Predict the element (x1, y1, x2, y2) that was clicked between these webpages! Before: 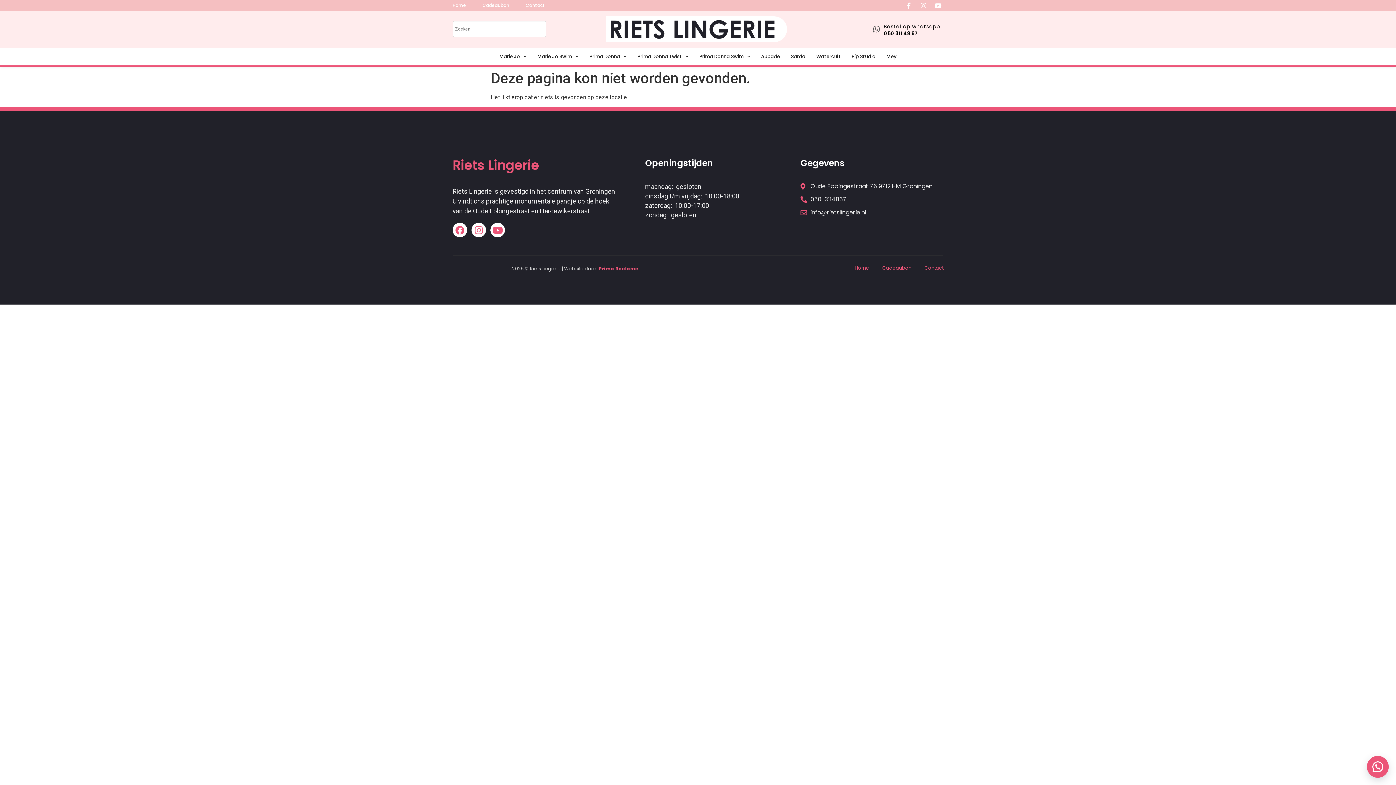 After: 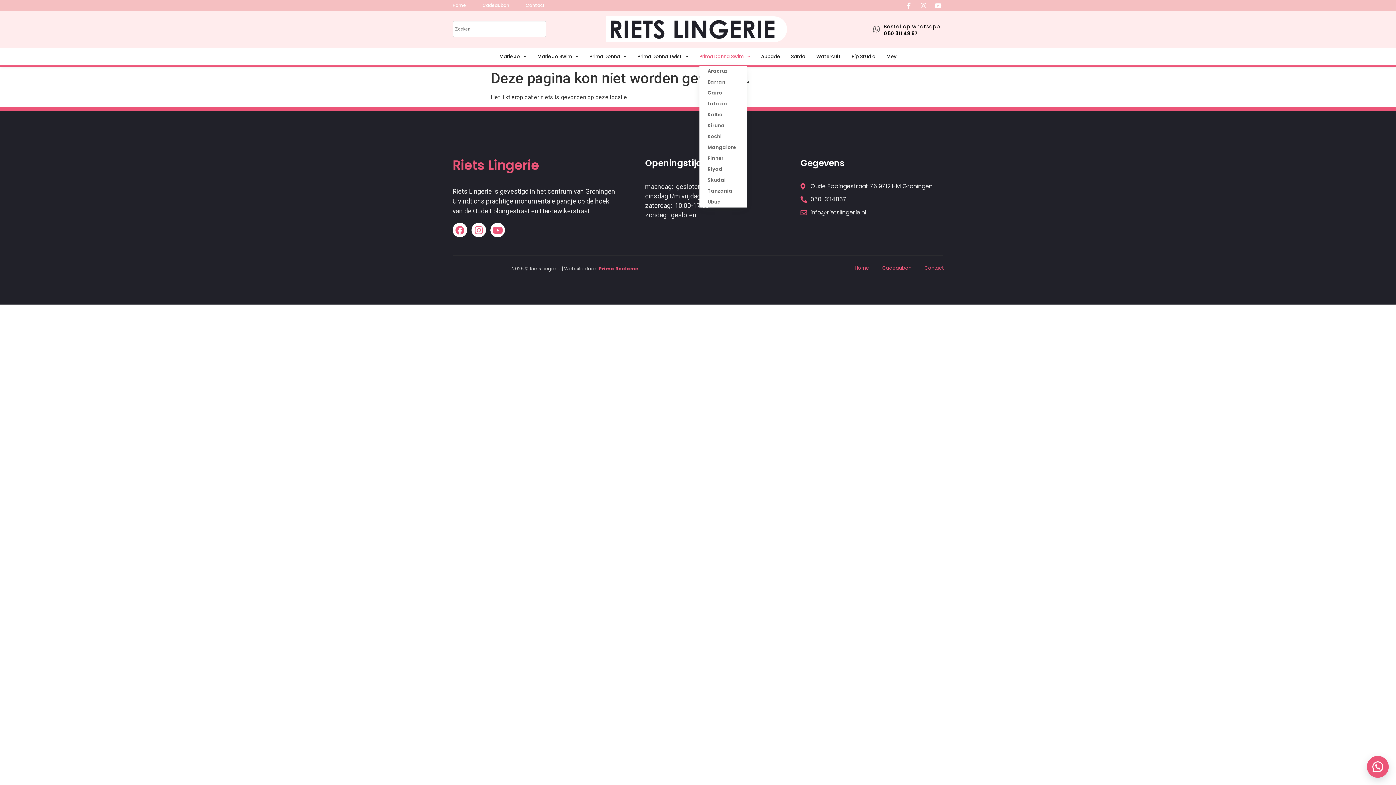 Action: bbox: (699, 47, 750, 65) label: Prima Donna Swim